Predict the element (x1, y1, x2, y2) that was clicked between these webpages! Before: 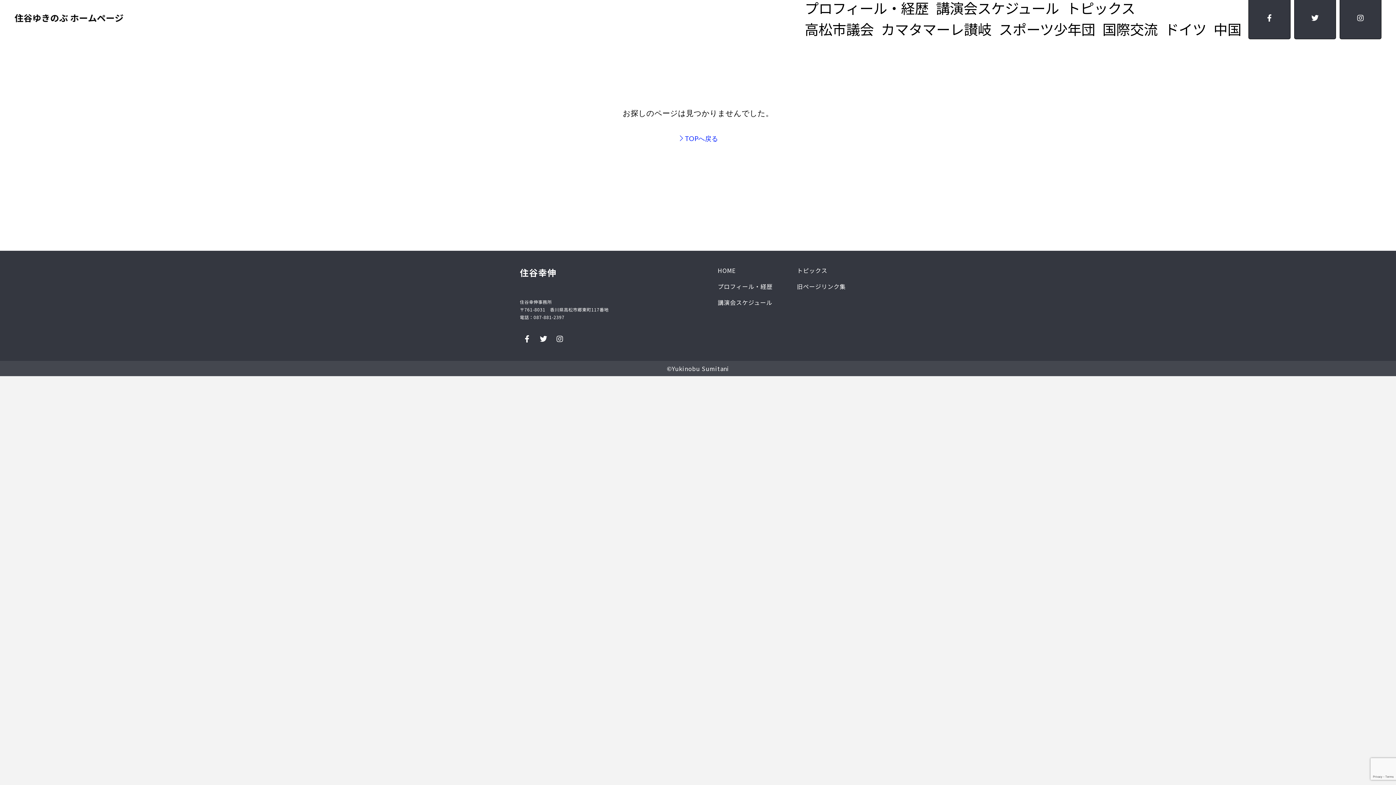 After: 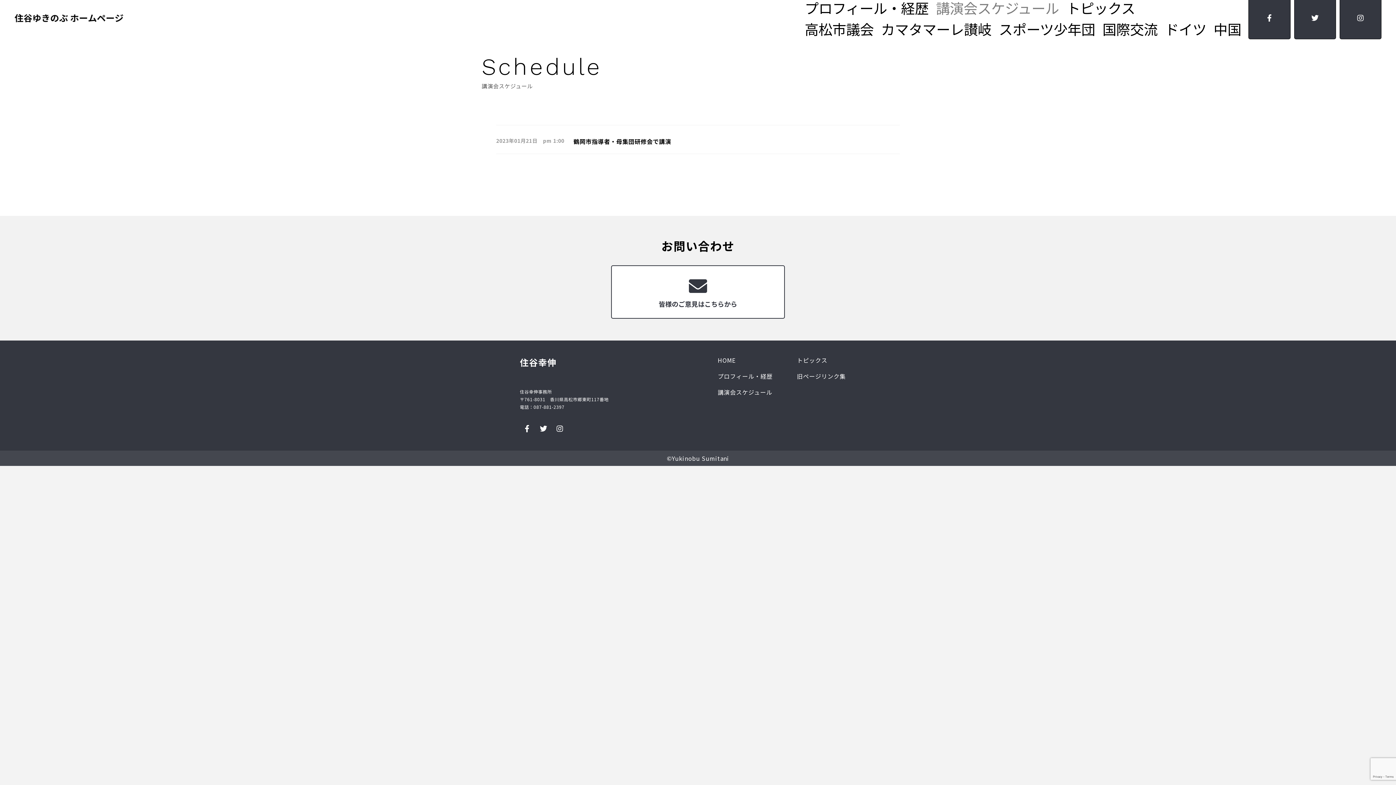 Action: bbox: (932, -1, 1063, 16) label: 講演会スケジュール